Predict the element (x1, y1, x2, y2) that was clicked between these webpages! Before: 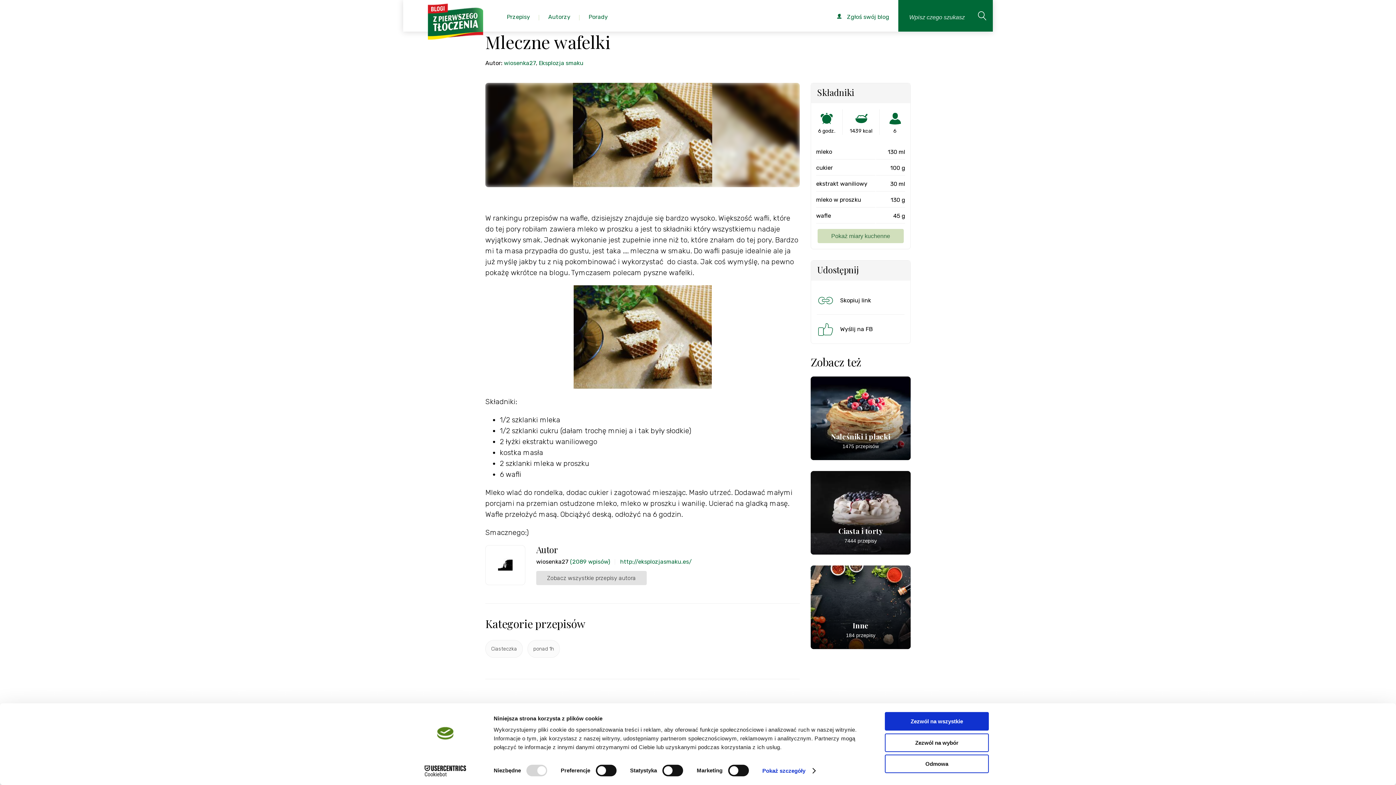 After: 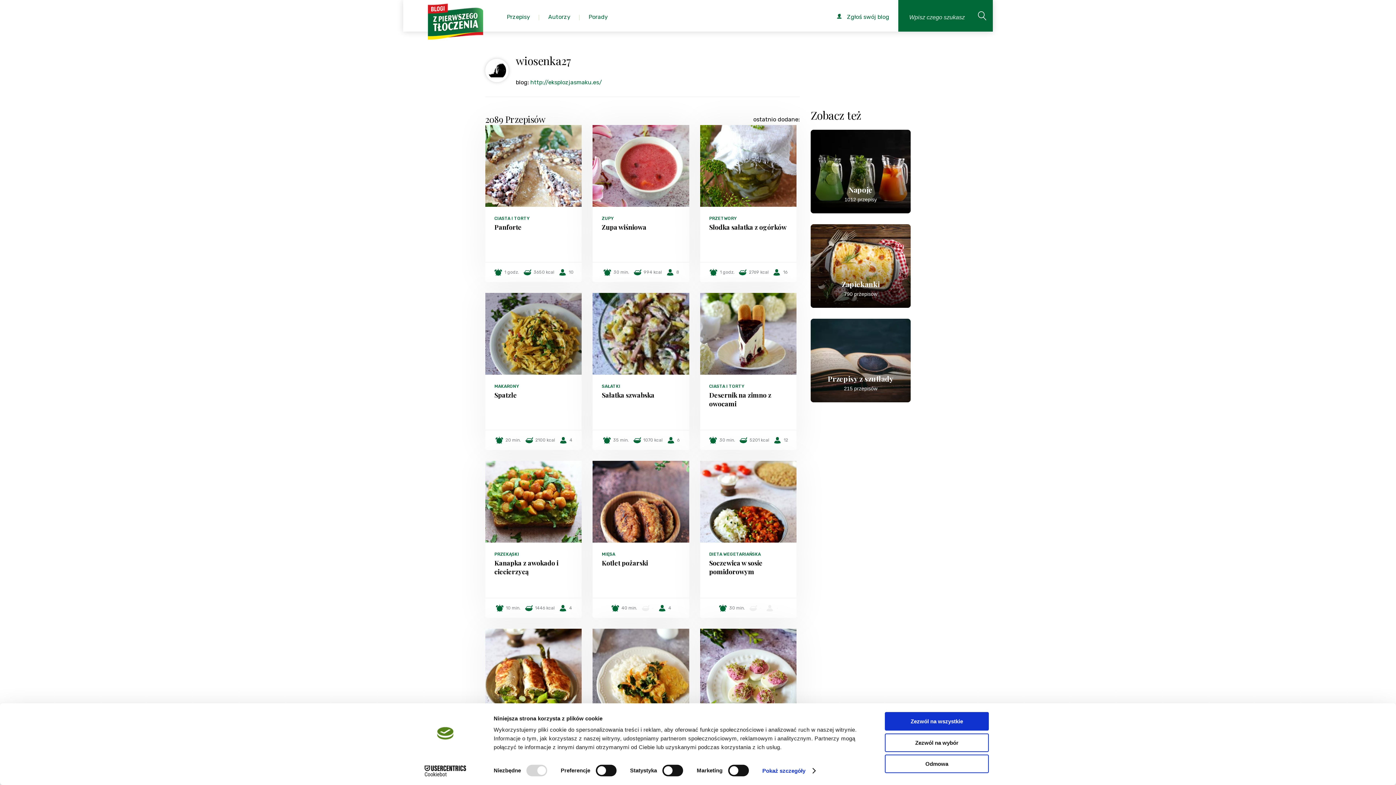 Action: label: wiosenka27 bbox: (504, 59, 536, 66)